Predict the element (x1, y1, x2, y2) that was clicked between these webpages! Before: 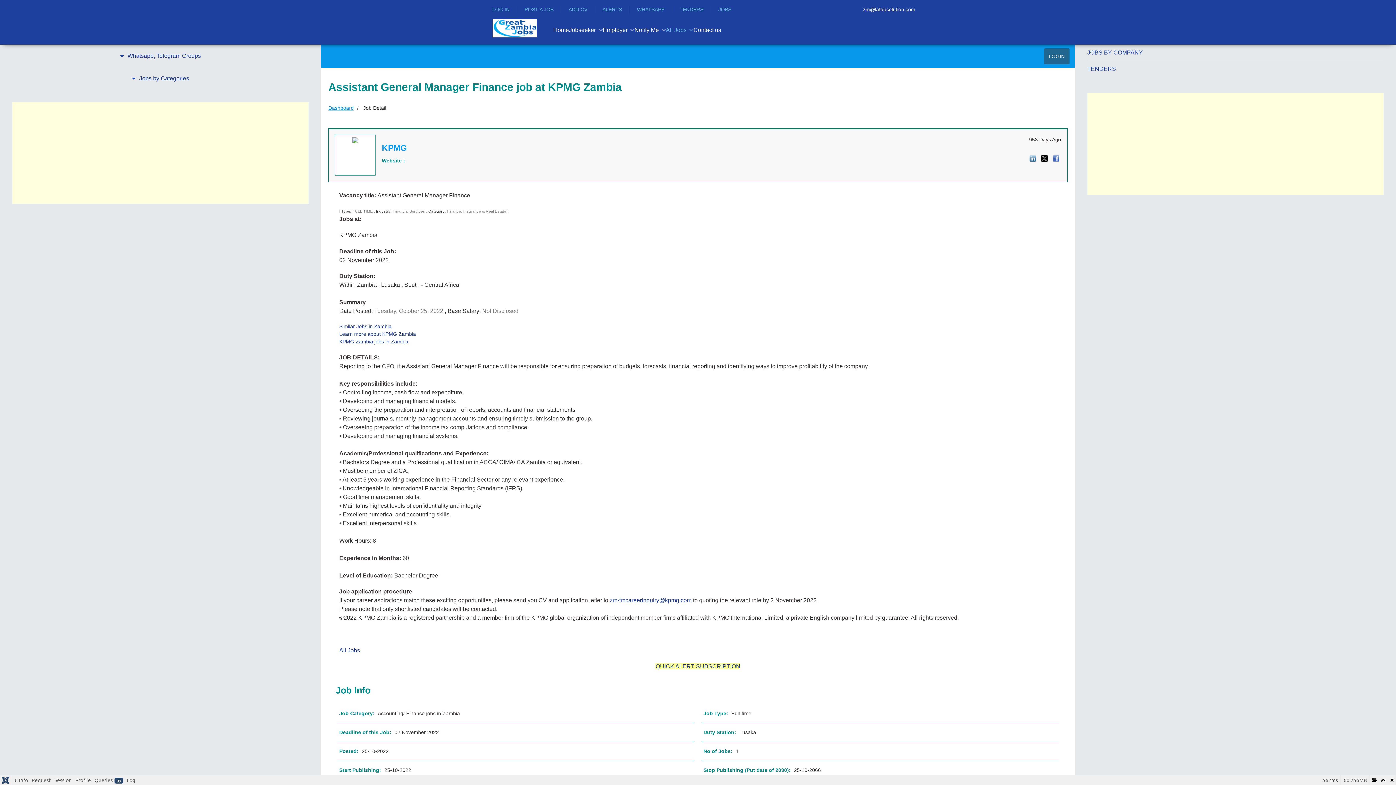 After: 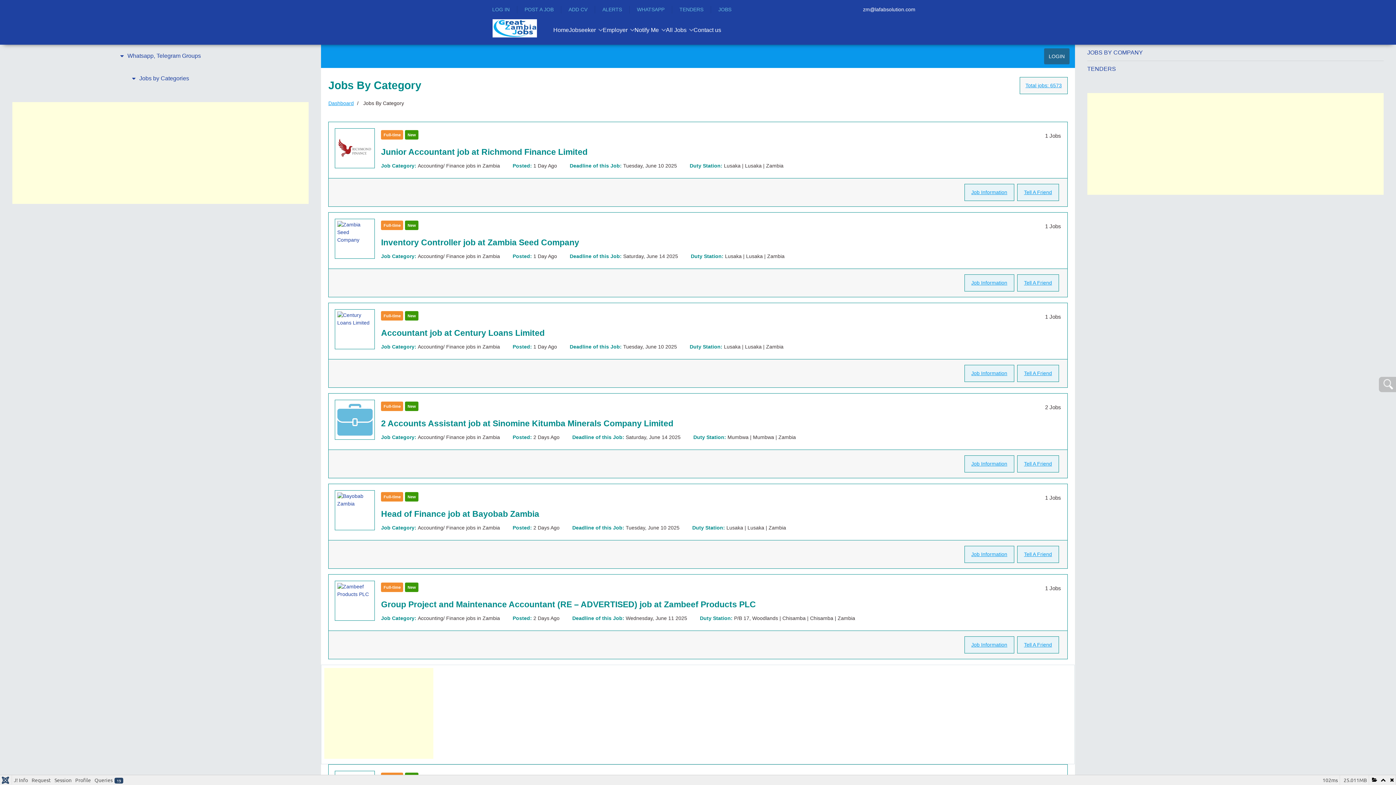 Action: label: Similar Jobs in Zambia bbox: (339, 323, 391, 329)